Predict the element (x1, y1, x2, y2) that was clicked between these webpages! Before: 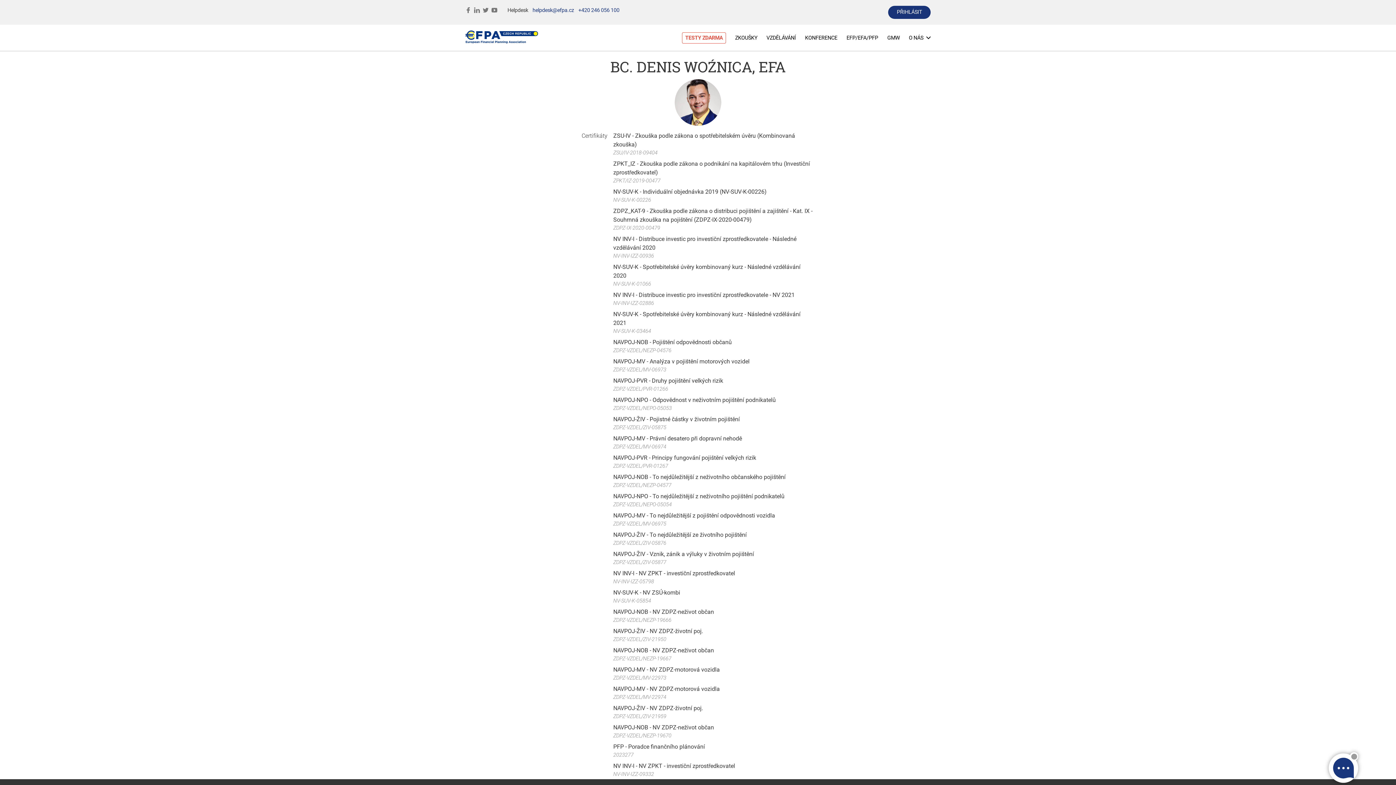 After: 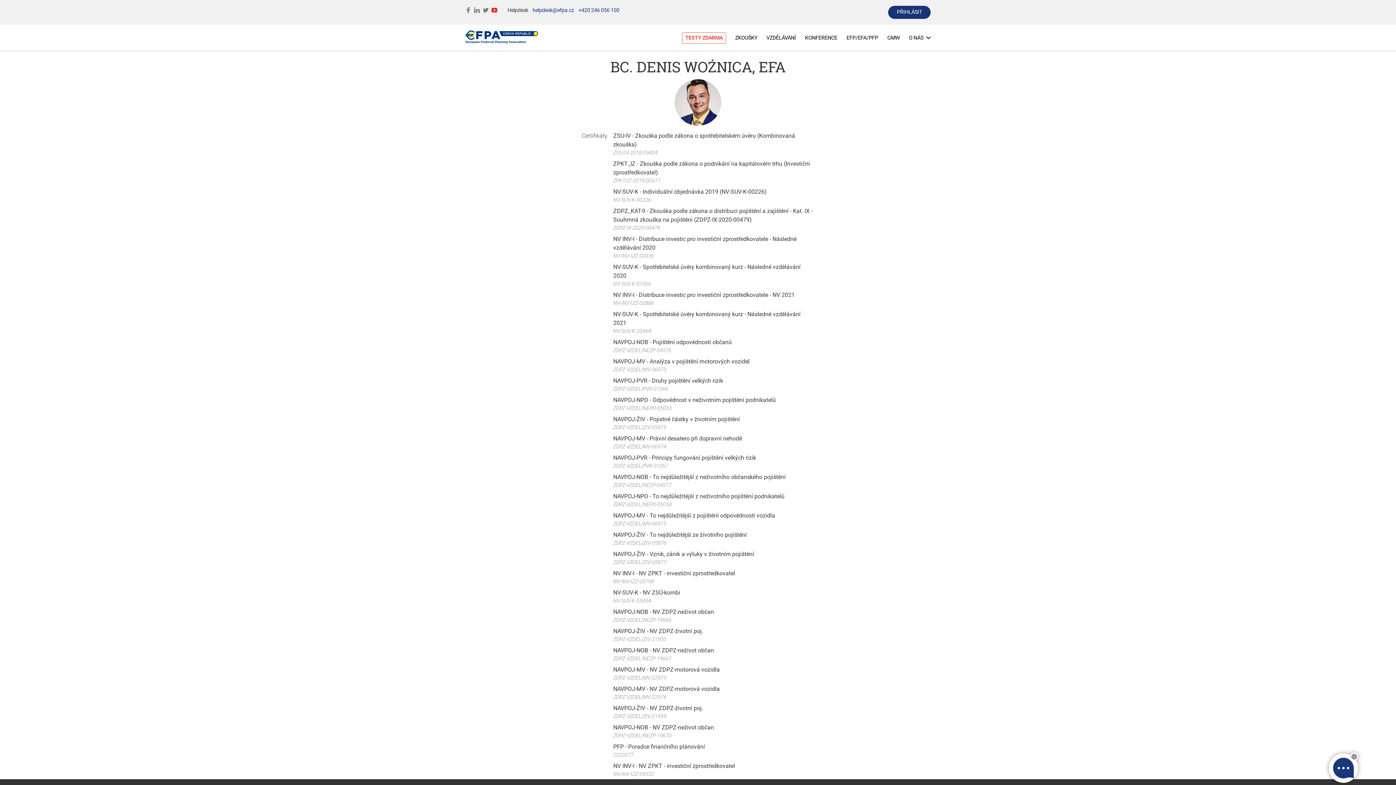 Action: bbox: (491, 7, 497, 13)